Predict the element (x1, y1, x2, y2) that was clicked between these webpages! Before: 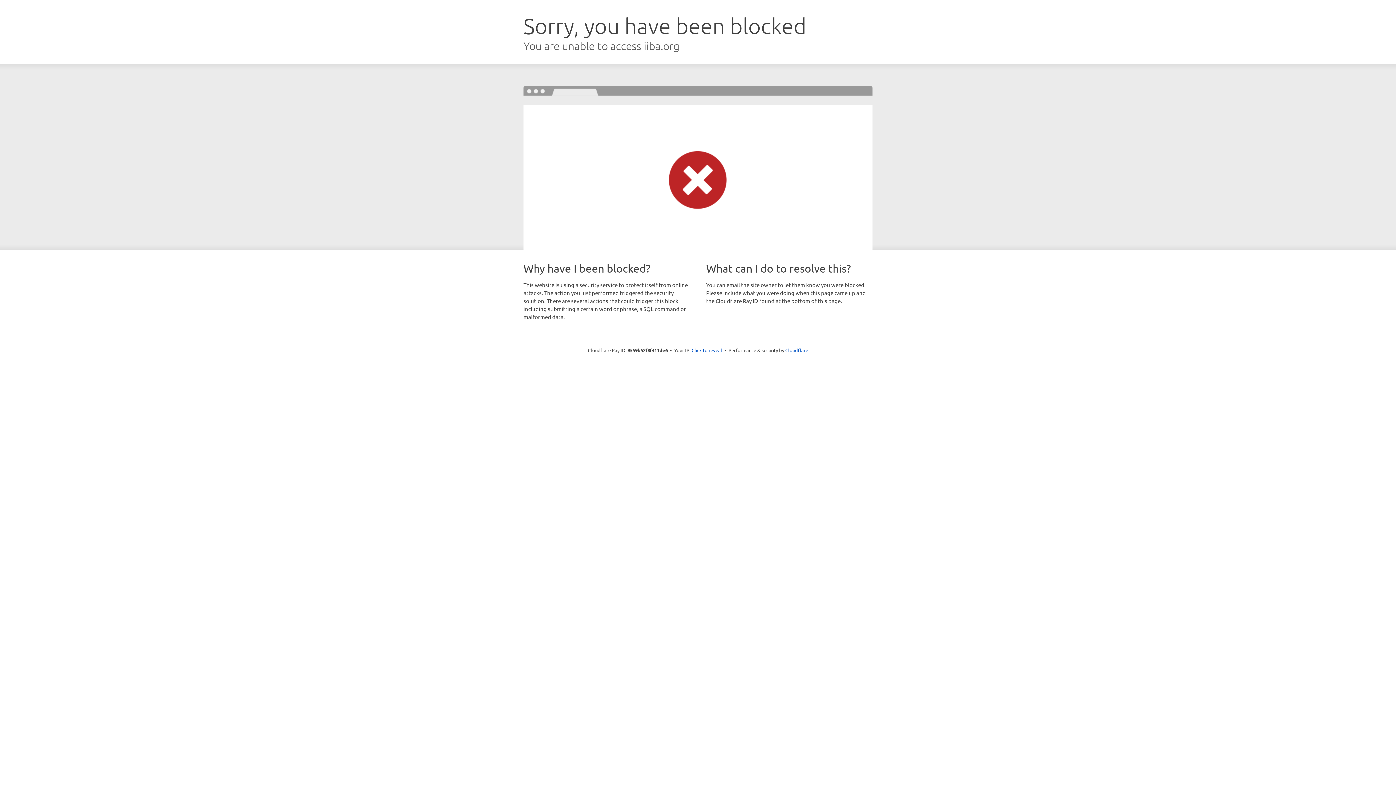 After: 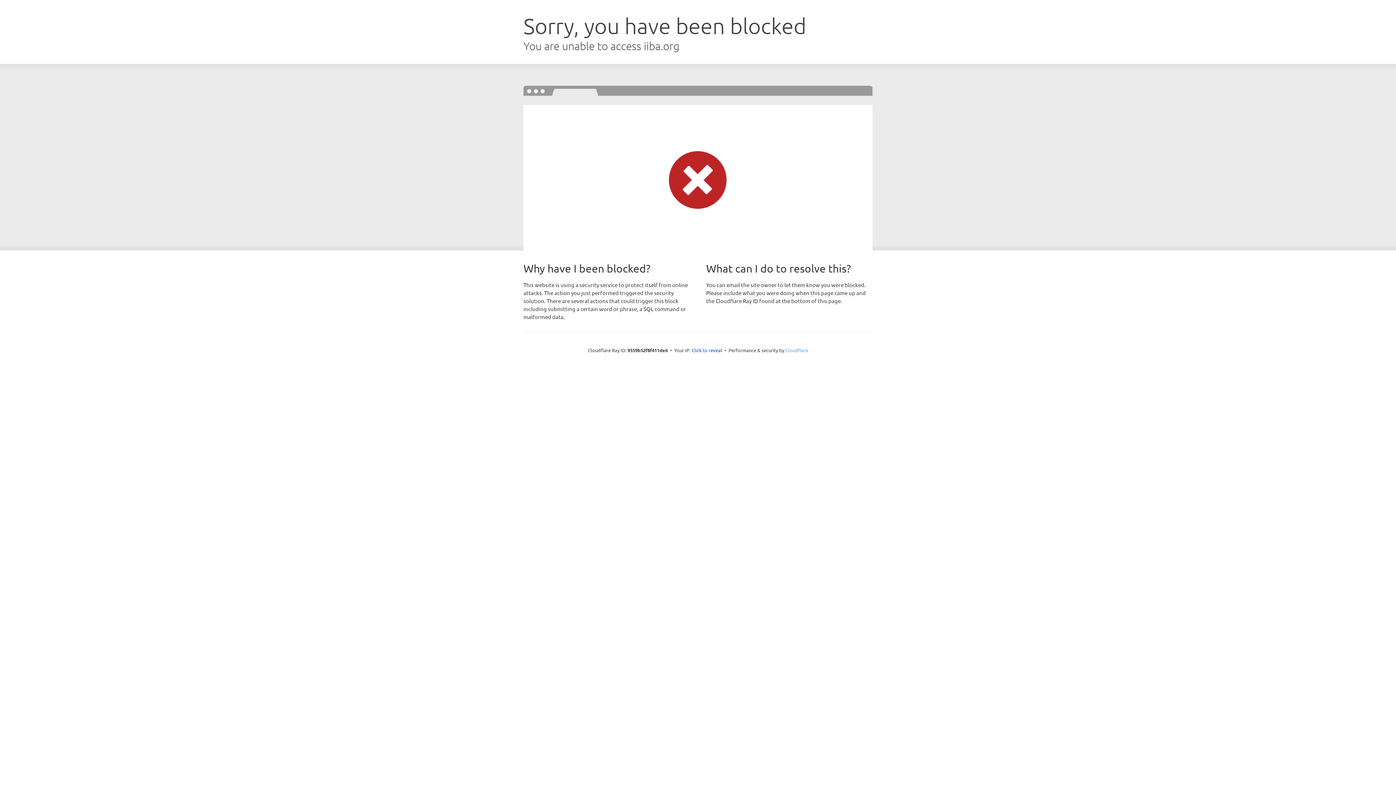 Action: bbox: (785, 347, 808, 353) label: Cloudflare